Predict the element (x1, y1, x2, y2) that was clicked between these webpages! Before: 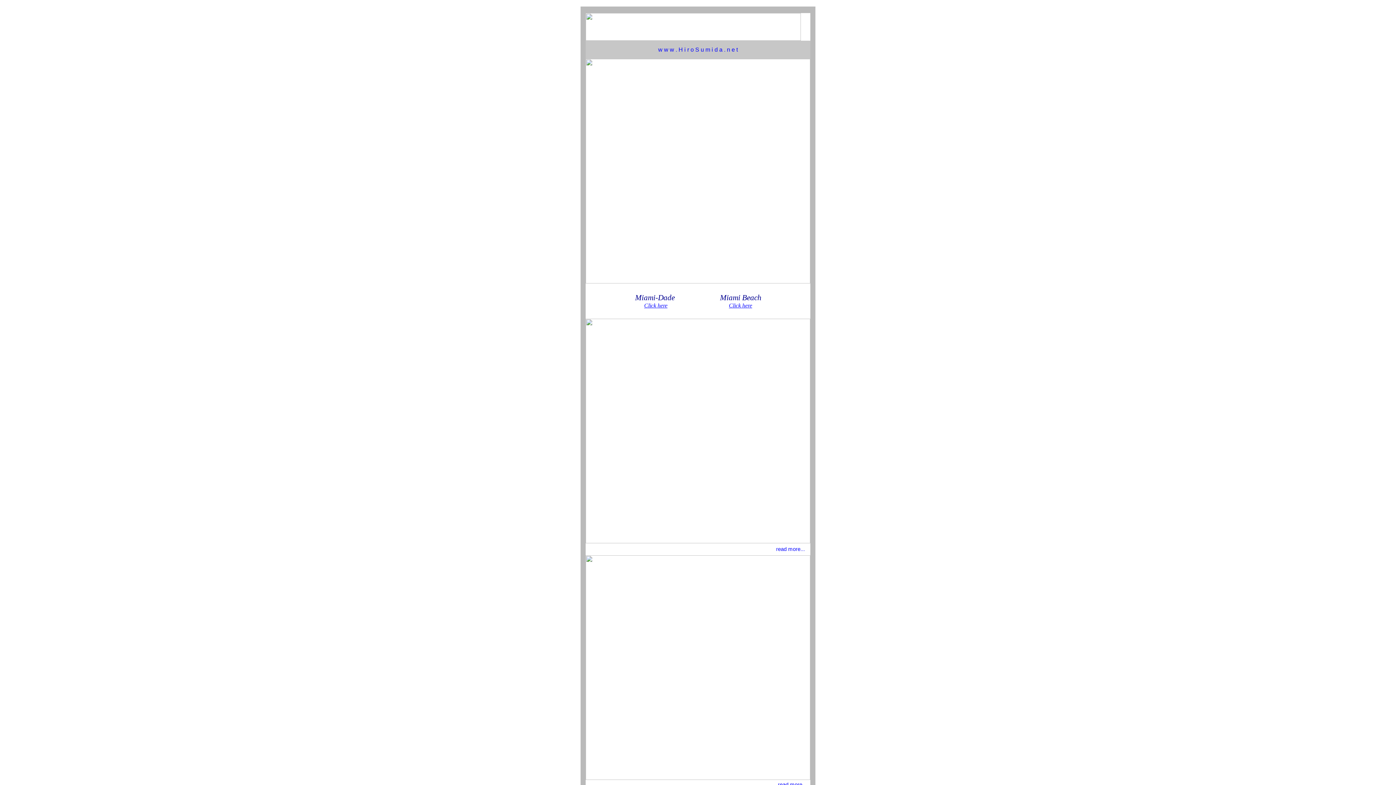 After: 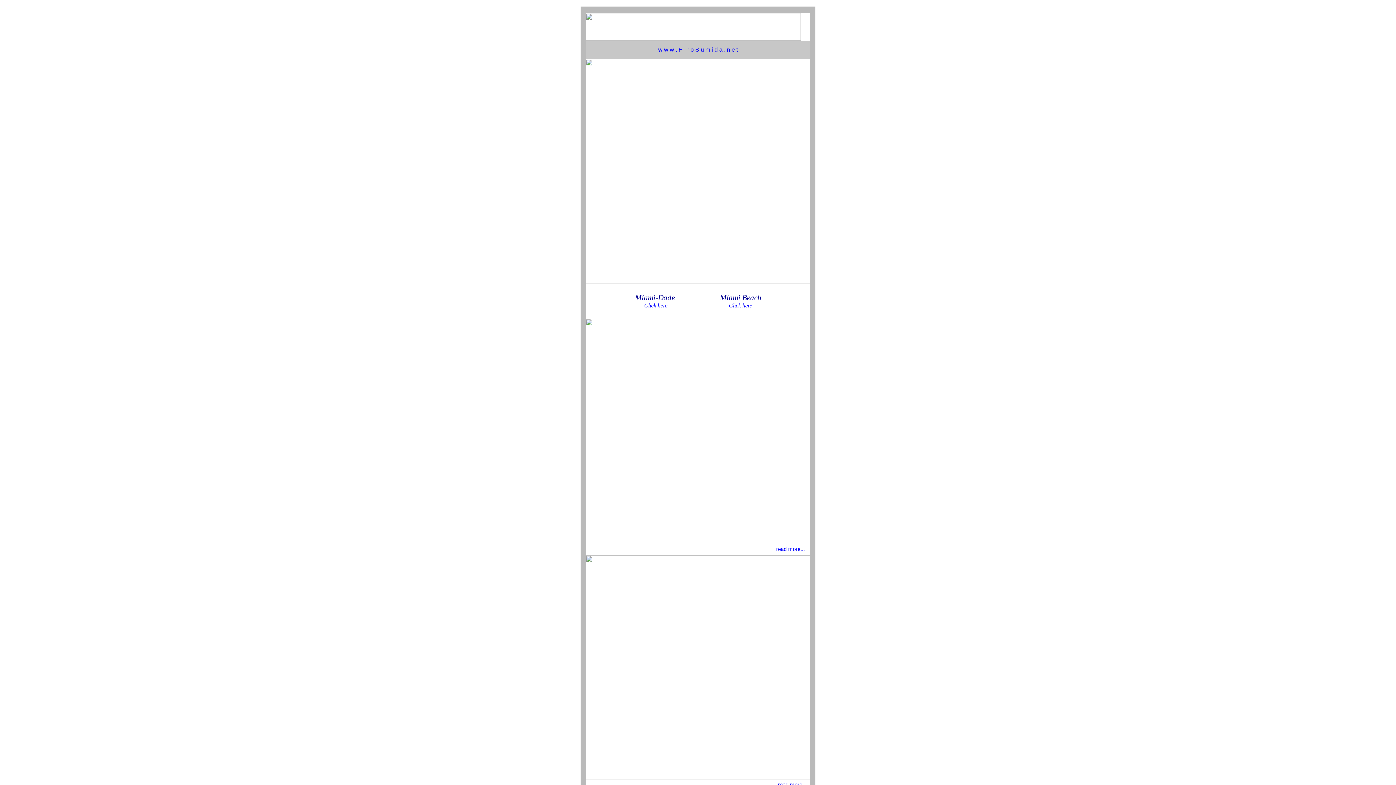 Action: bbox: (658, 46, 738, 52) label: w w w . H i r o S u m i d a . n e t